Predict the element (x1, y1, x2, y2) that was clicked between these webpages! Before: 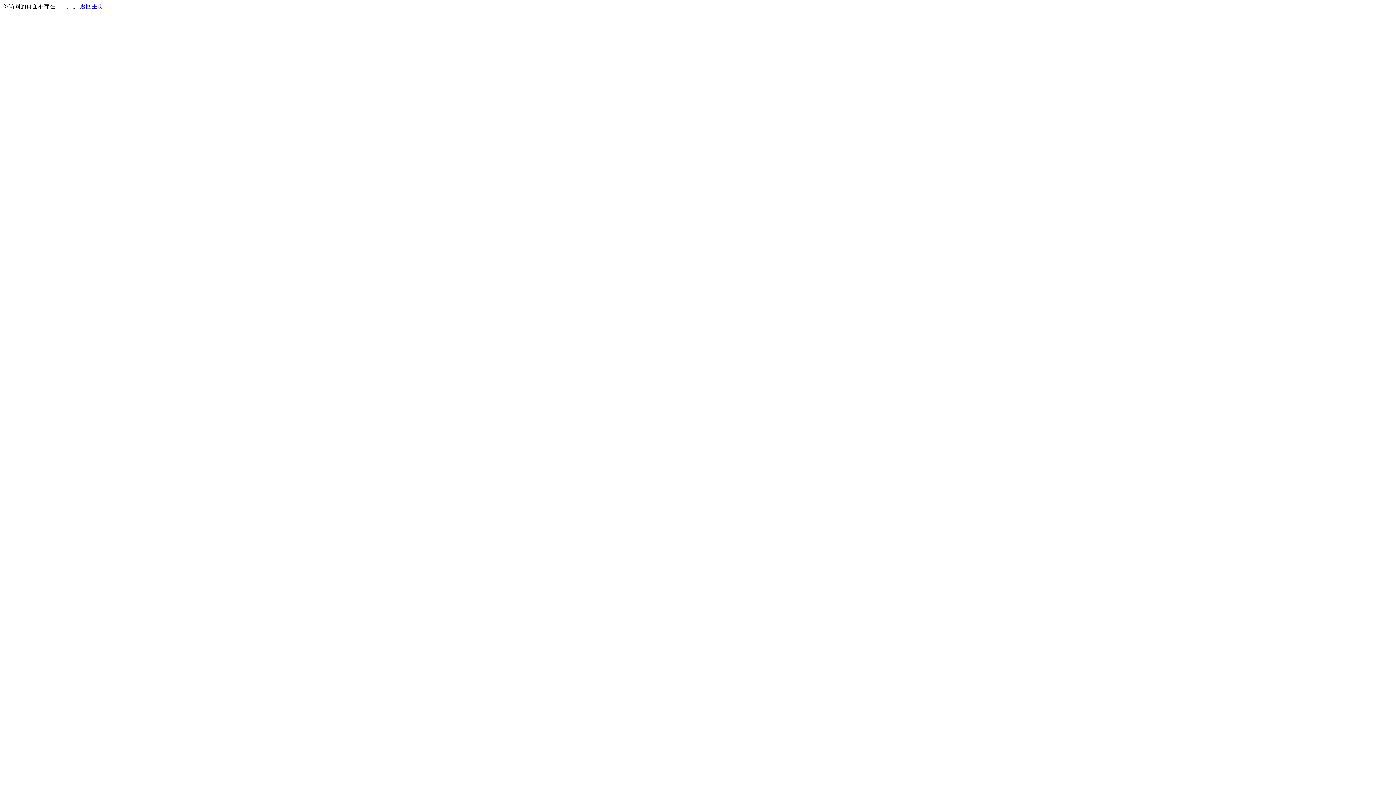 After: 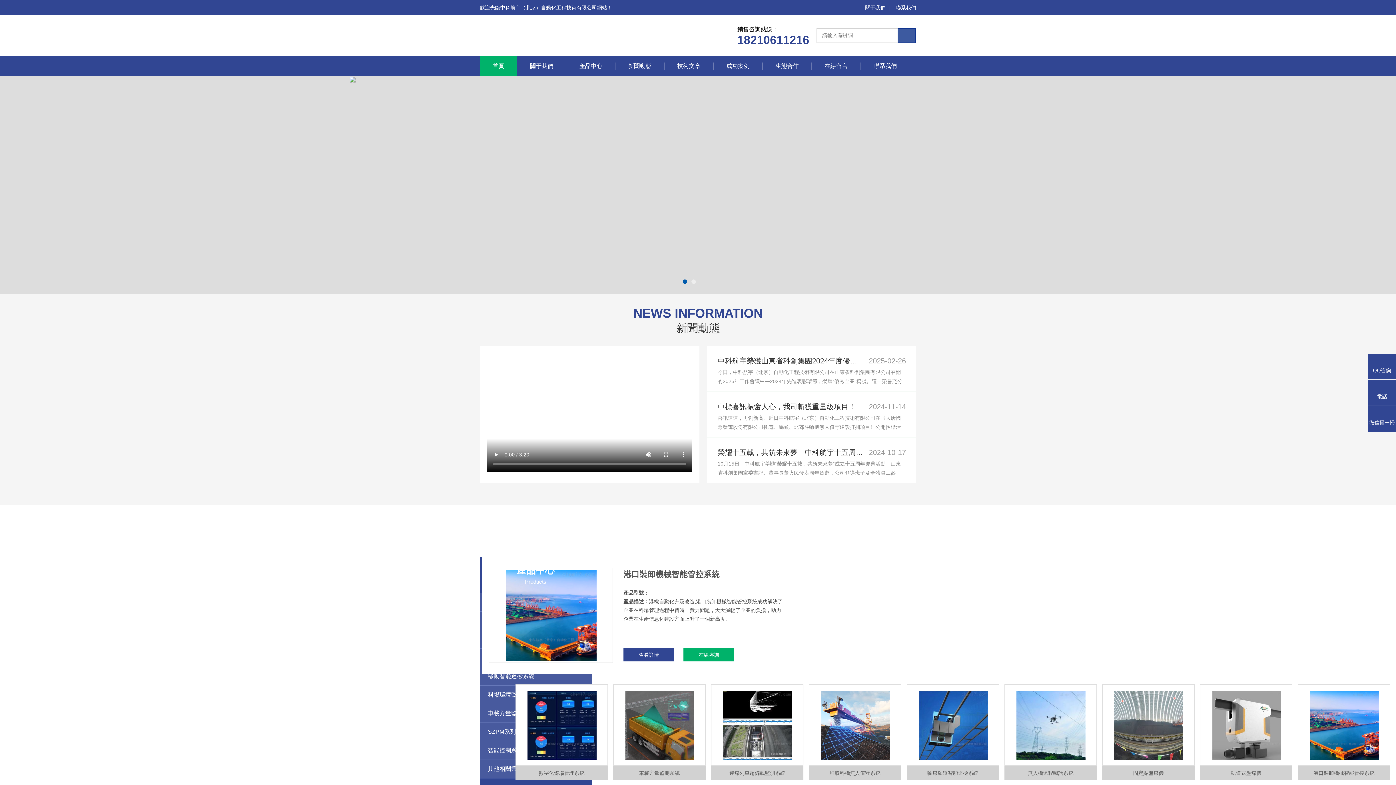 Action: label: 返回主页 bbox: (80, 3, 103, 9)